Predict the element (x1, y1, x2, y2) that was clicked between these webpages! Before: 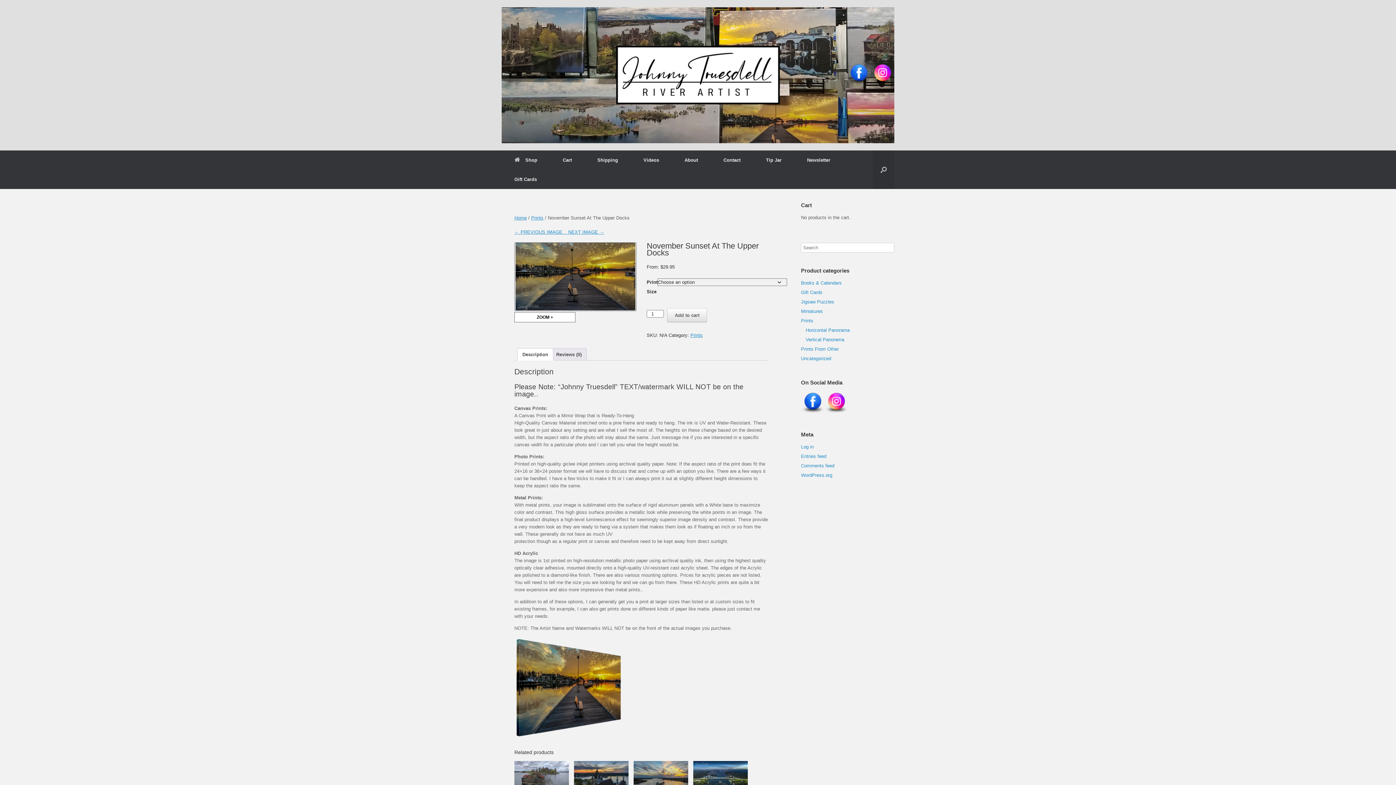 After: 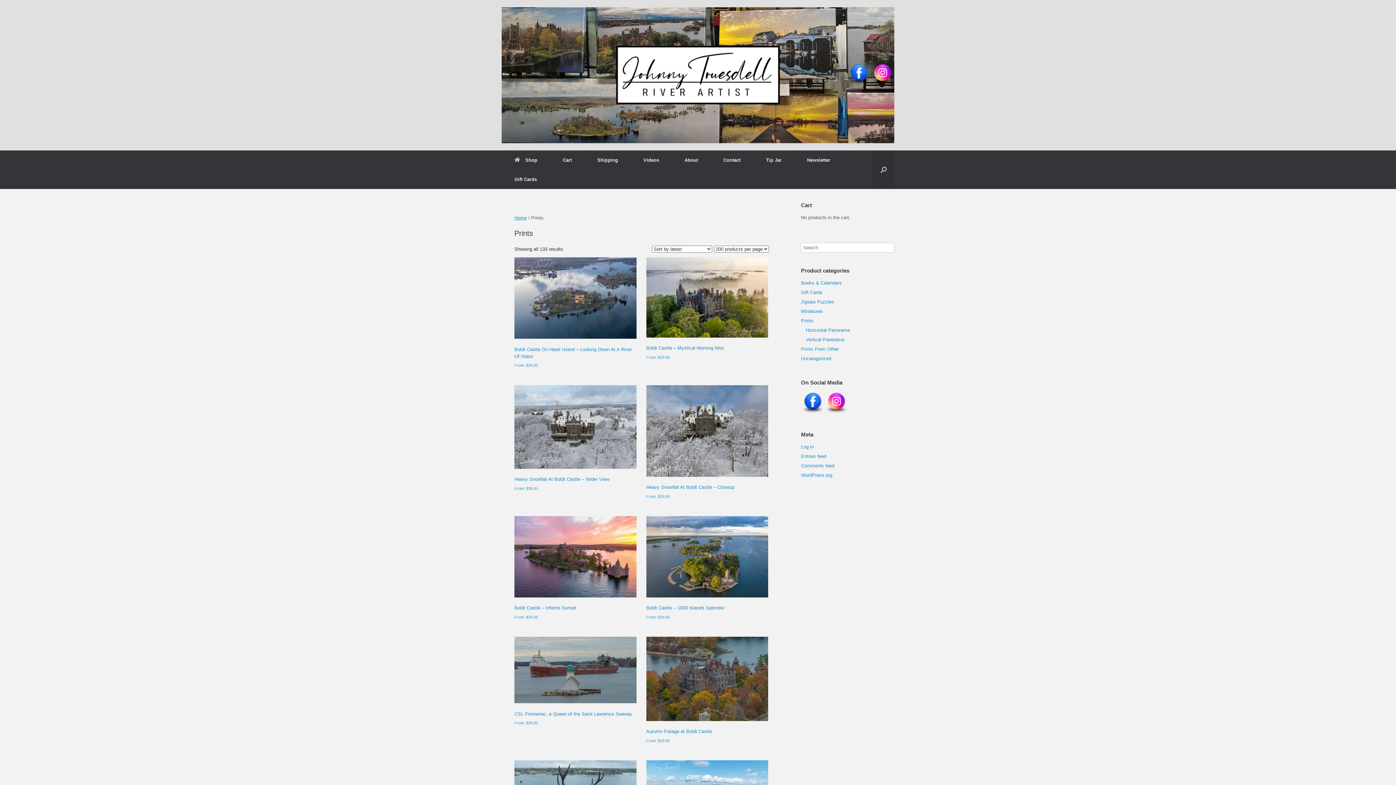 Action: label: Prints bbox: (531, 215, 543, 220)